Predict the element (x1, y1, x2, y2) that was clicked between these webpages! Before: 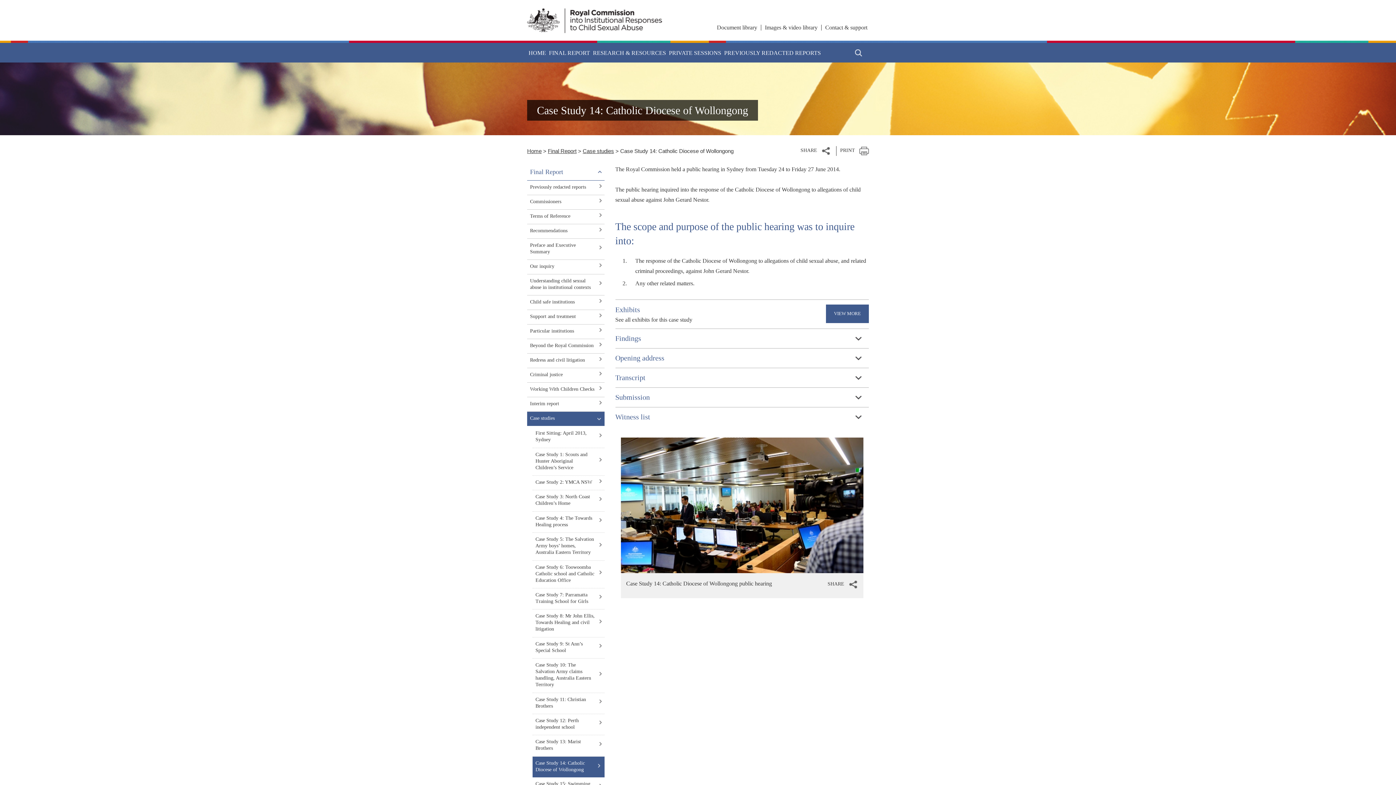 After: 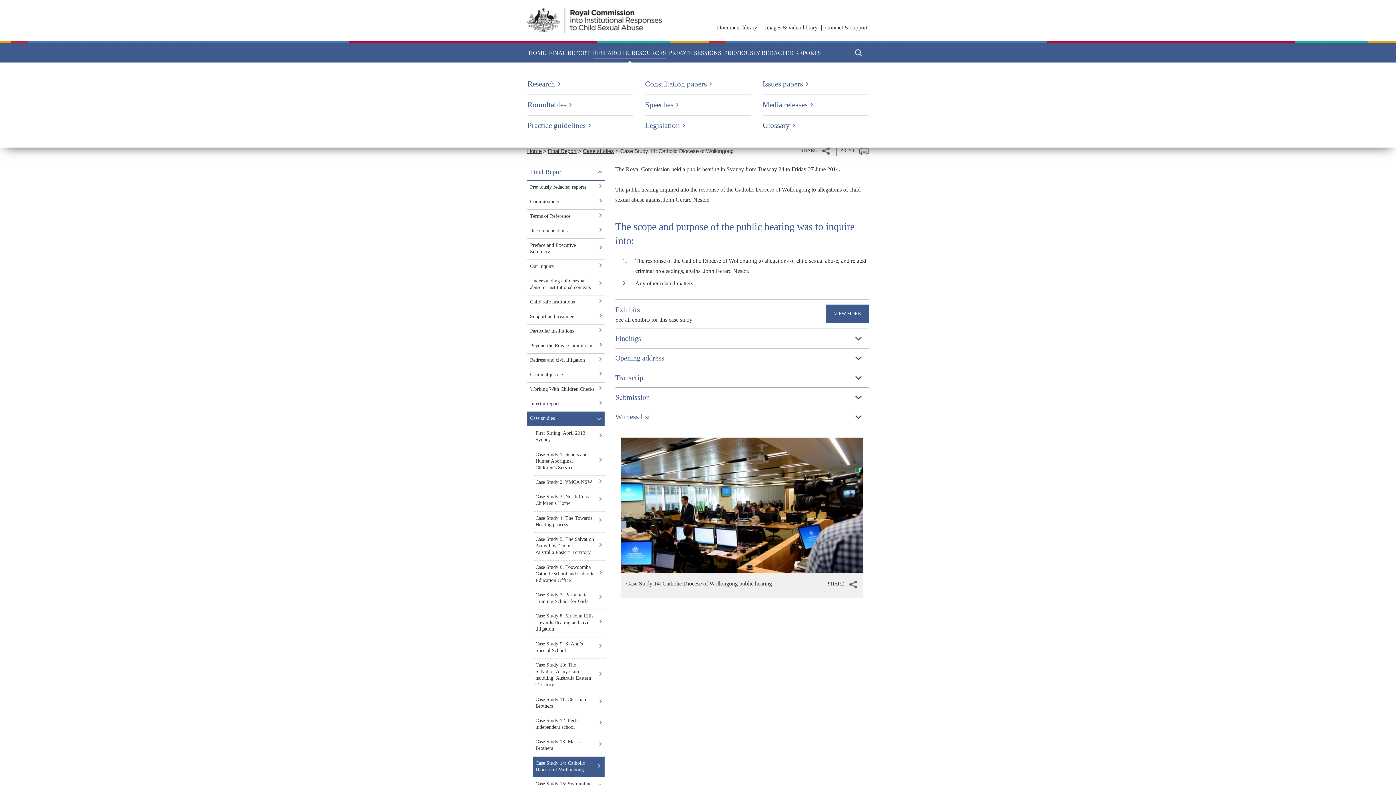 Action: label: RESEARCH & RESOURCES bbox: (593, 48, 666, 58)